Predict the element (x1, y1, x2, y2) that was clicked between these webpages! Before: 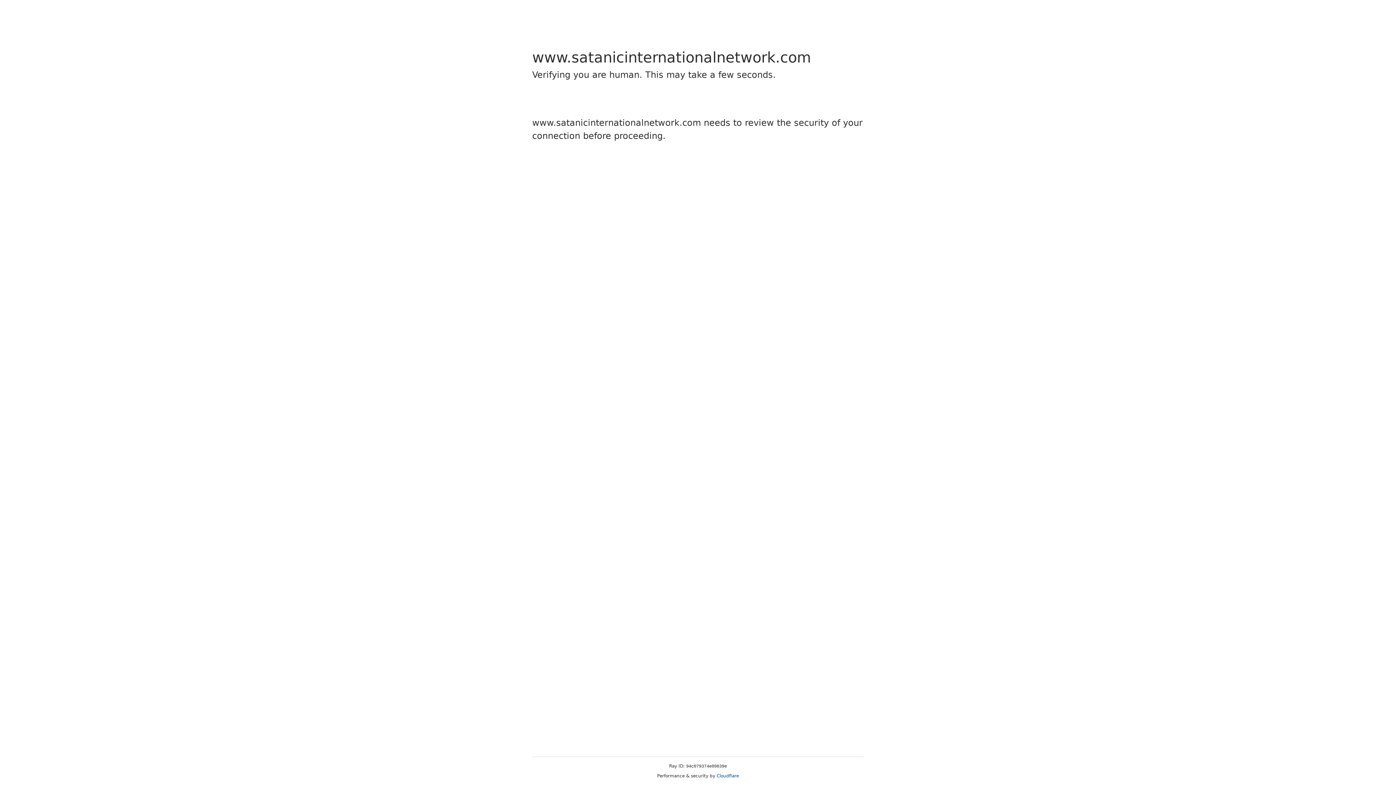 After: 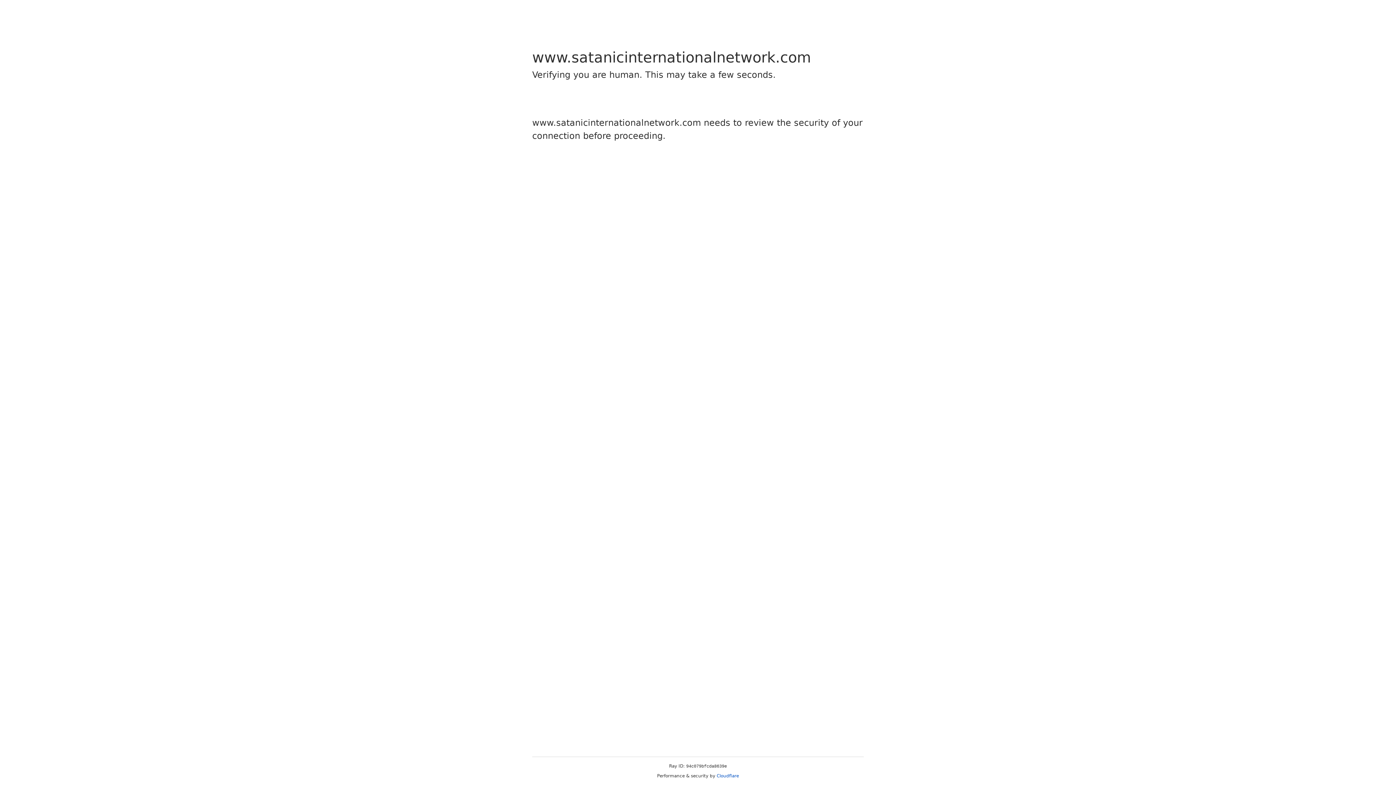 Action: bbox: (716, 773, 739, 778) label: Cloudflare